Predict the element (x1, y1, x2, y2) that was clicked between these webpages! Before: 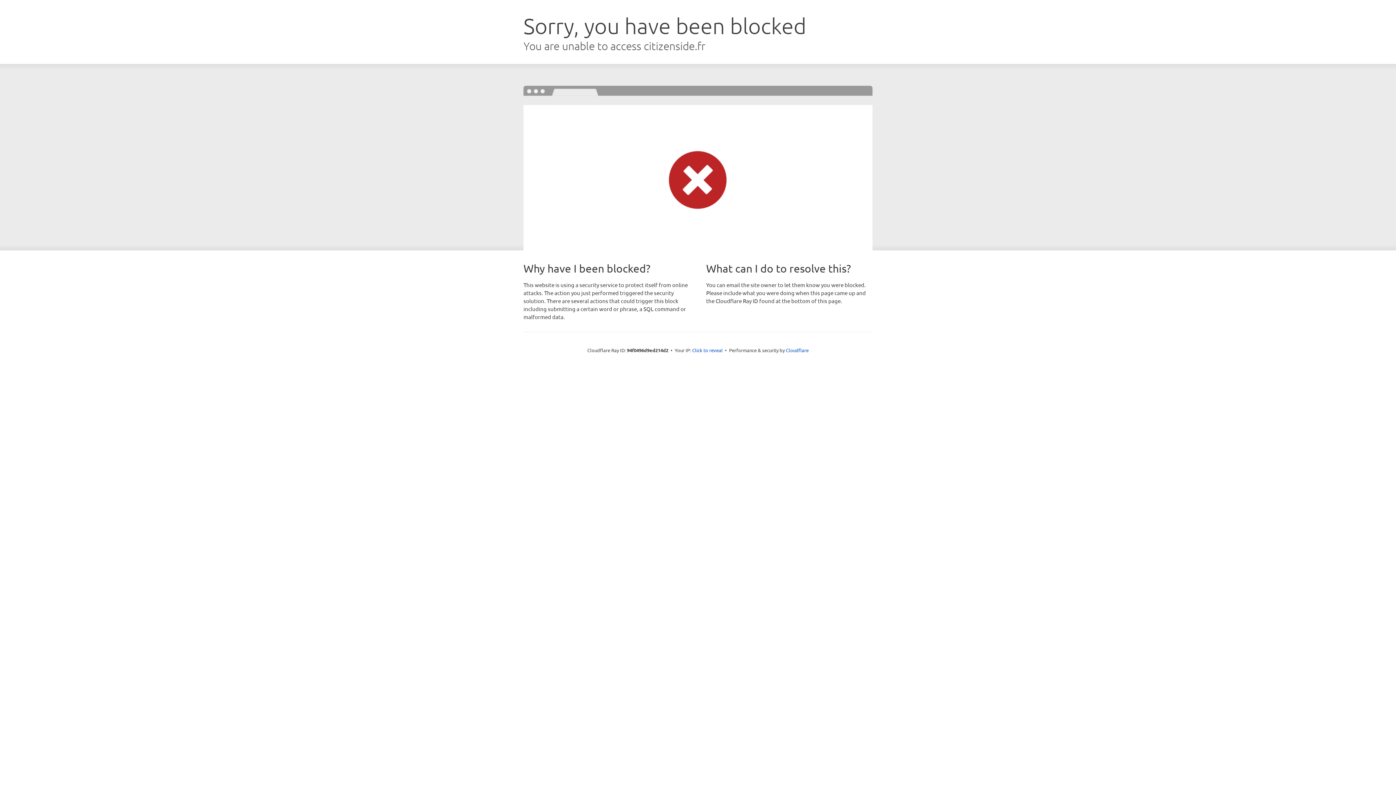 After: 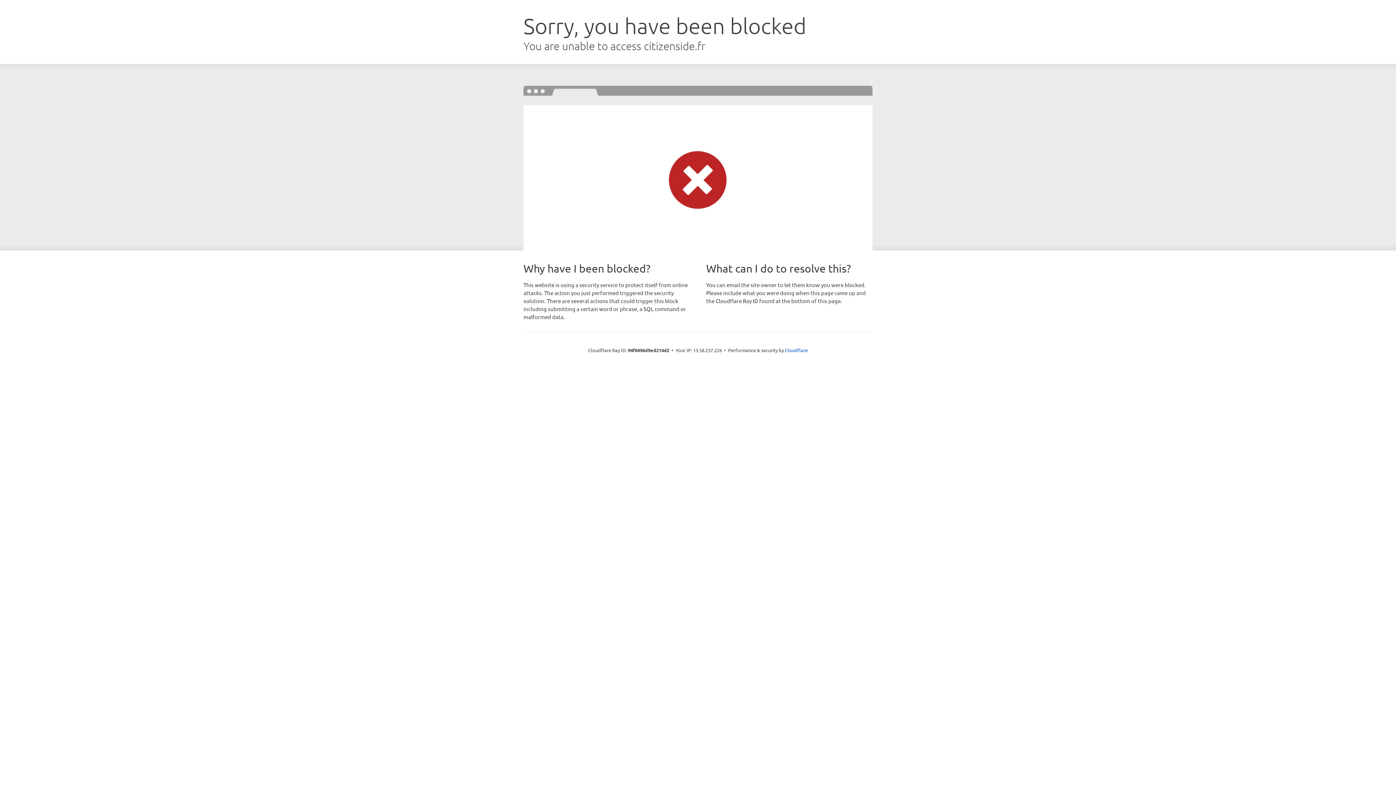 Action: label: Click to reveal bbox: (692, 346, 722, 353)